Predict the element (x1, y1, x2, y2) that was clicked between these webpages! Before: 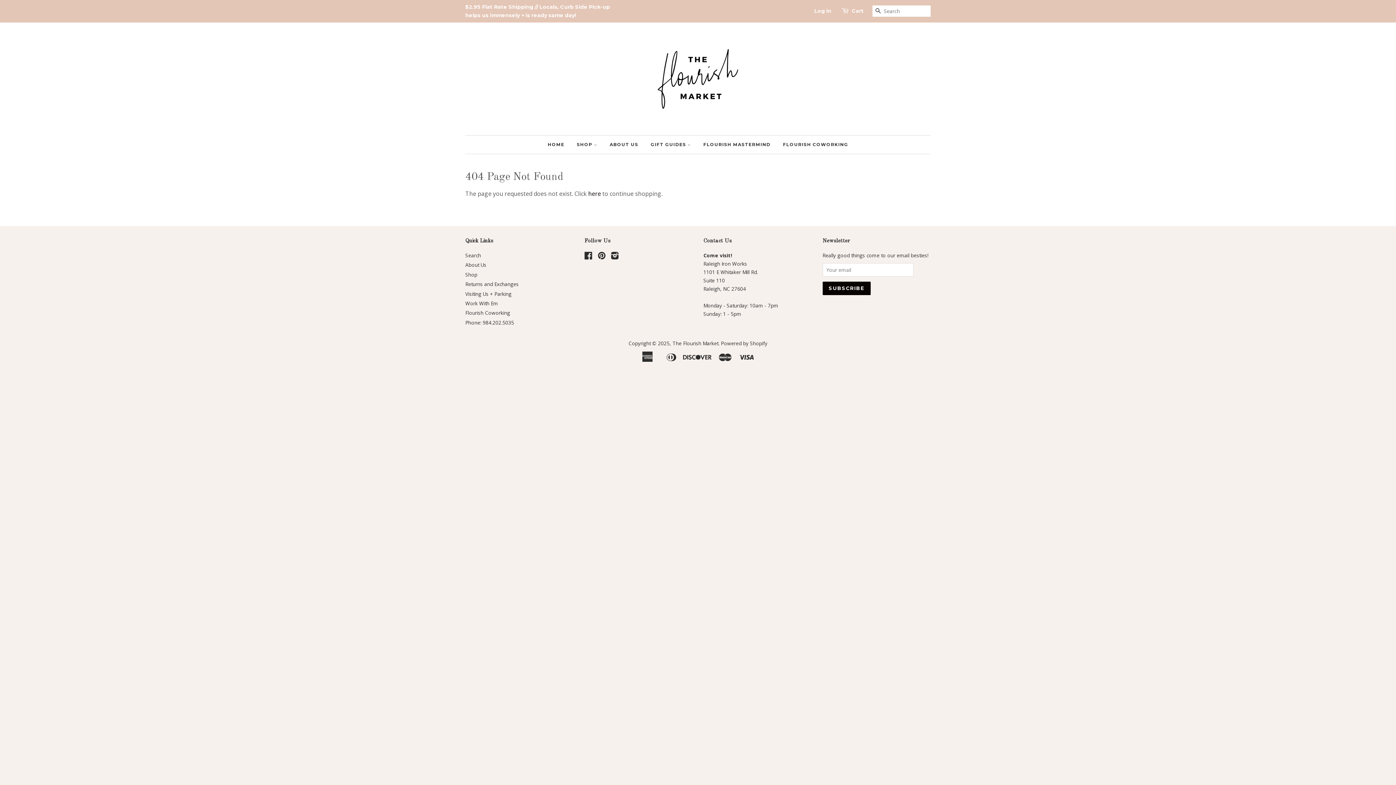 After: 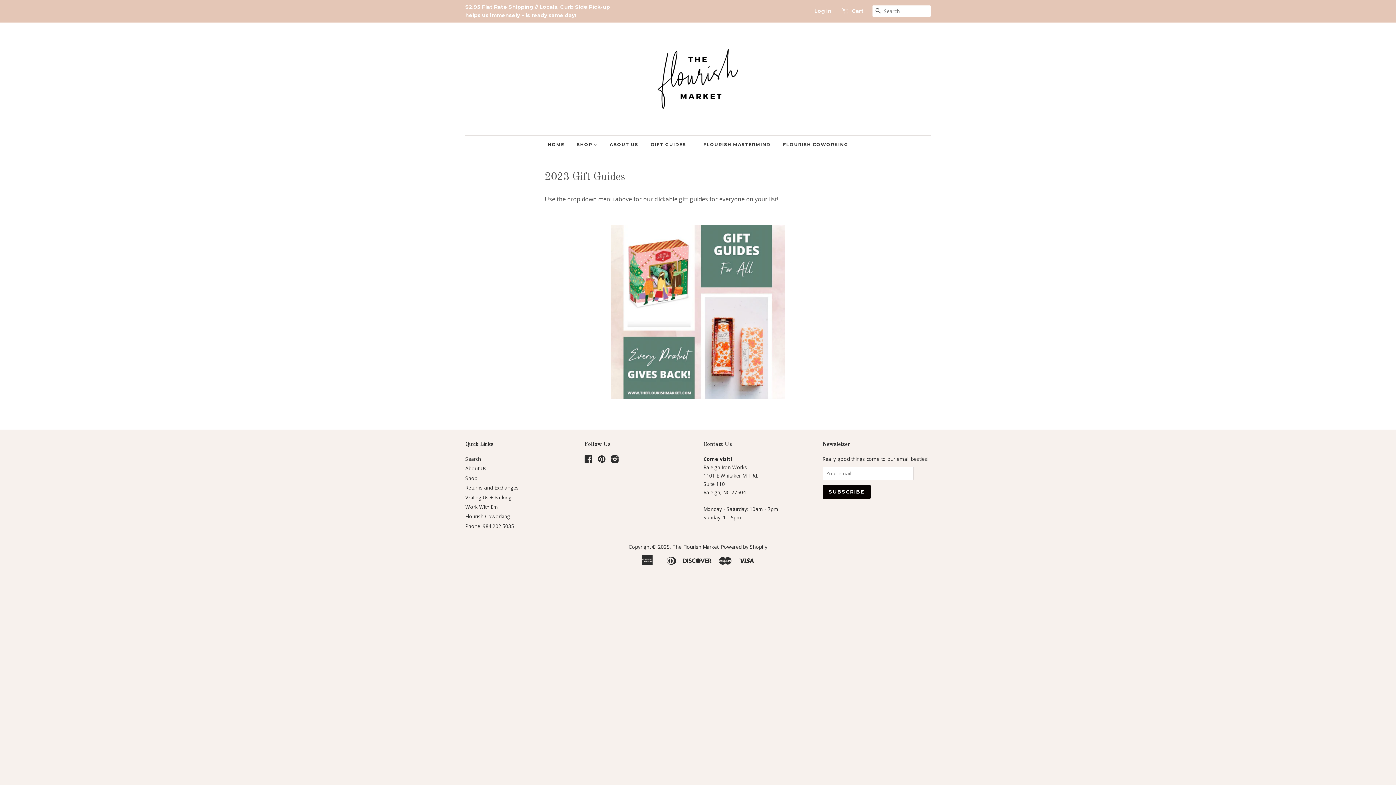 Action: bbox: (645, 135, 696, 153) label: GIFT GUIDES 